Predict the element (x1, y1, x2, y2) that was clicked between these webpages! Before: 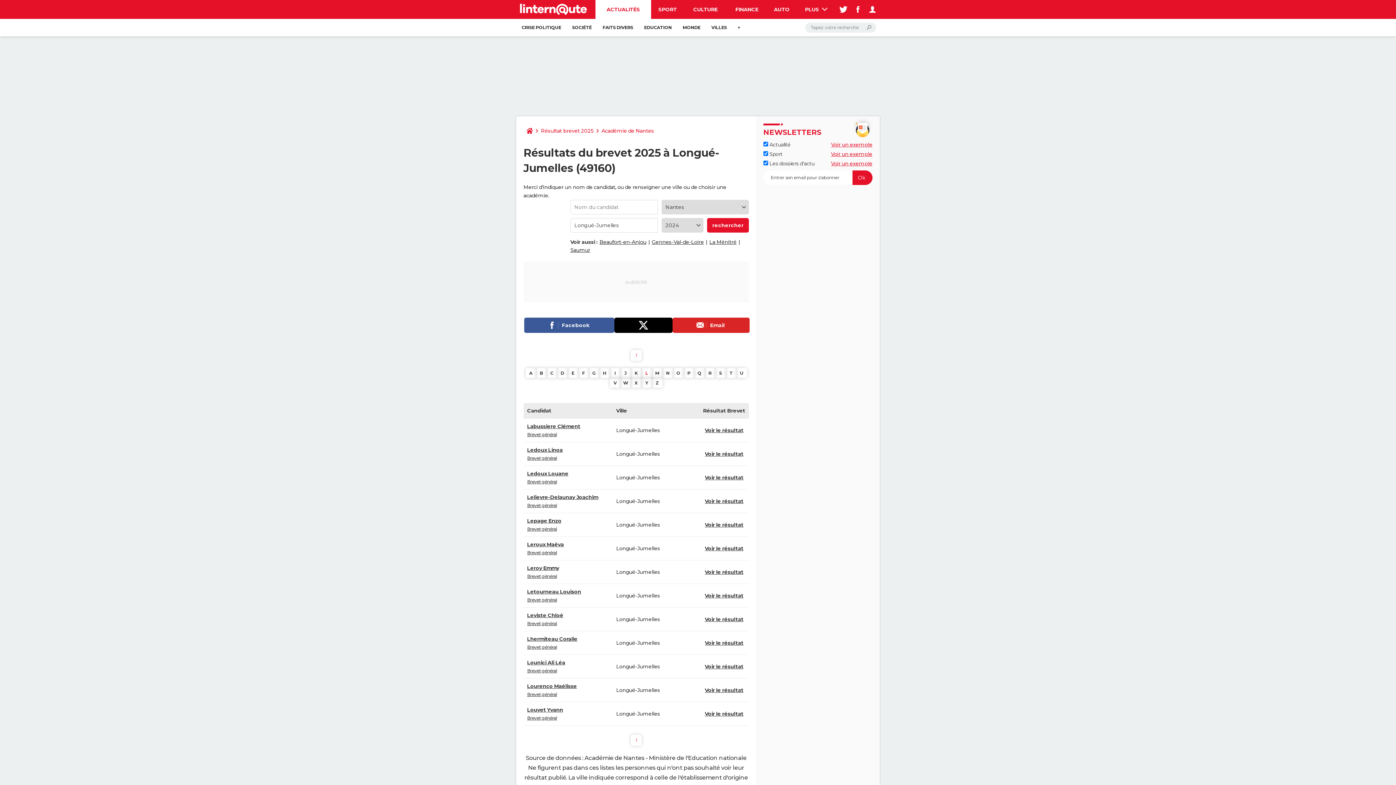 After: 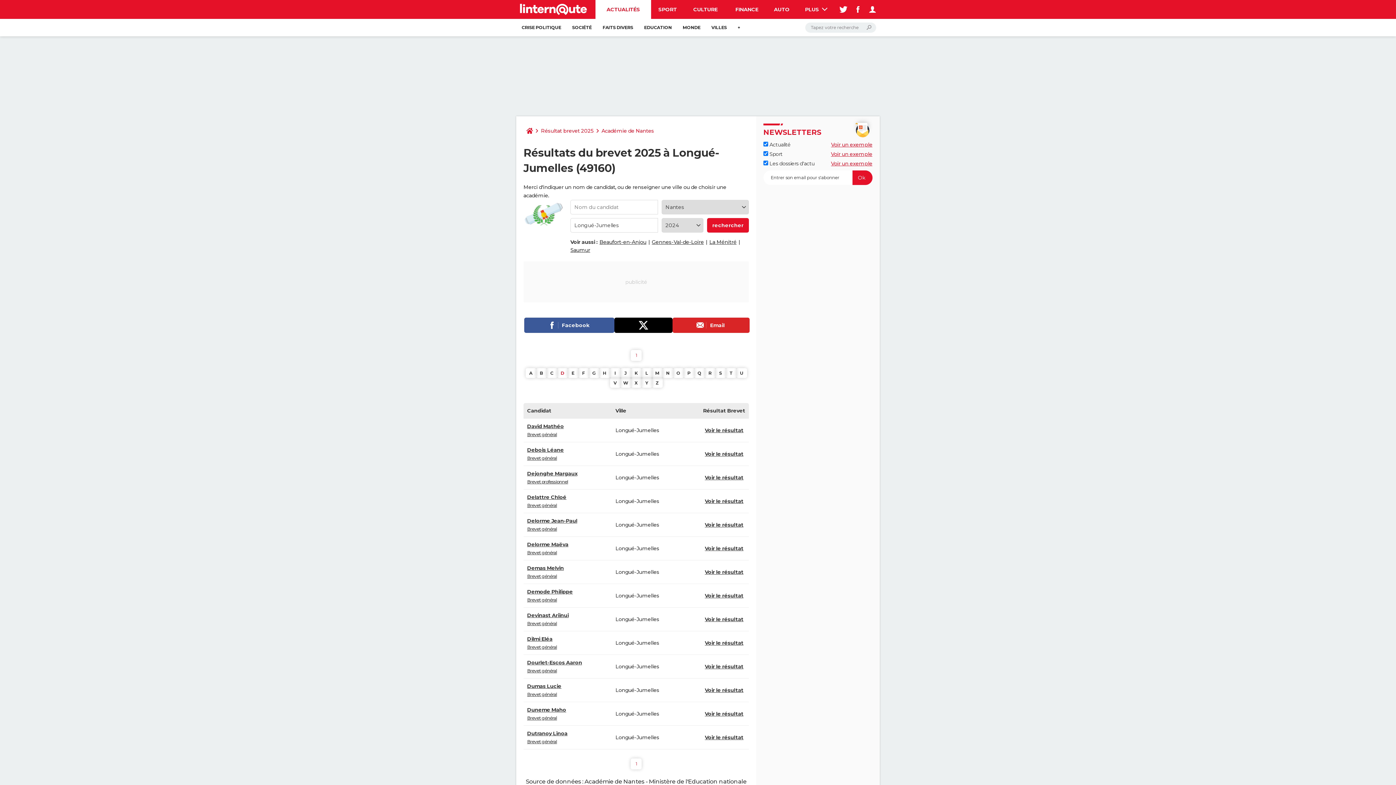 Action: bbox: (557, 368, 567, 378) label: D